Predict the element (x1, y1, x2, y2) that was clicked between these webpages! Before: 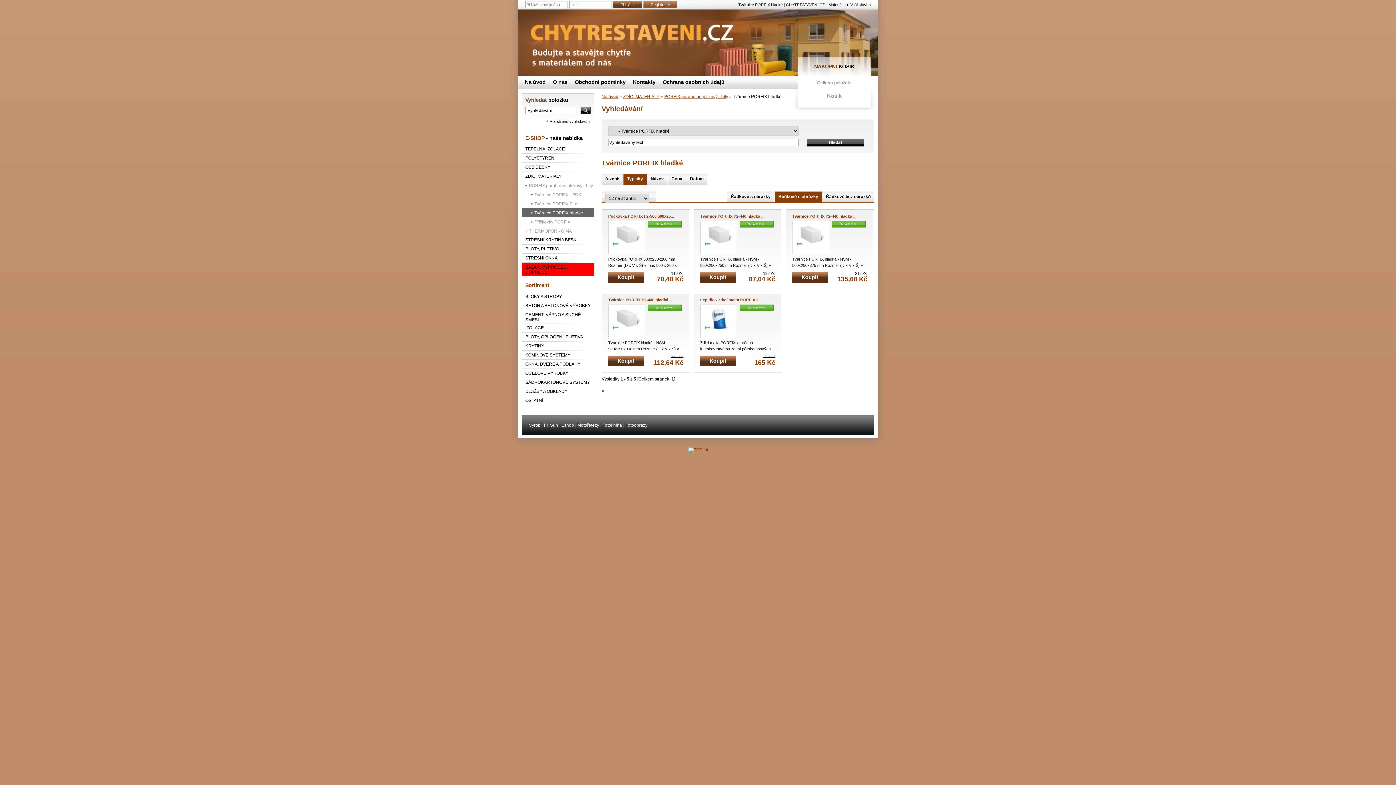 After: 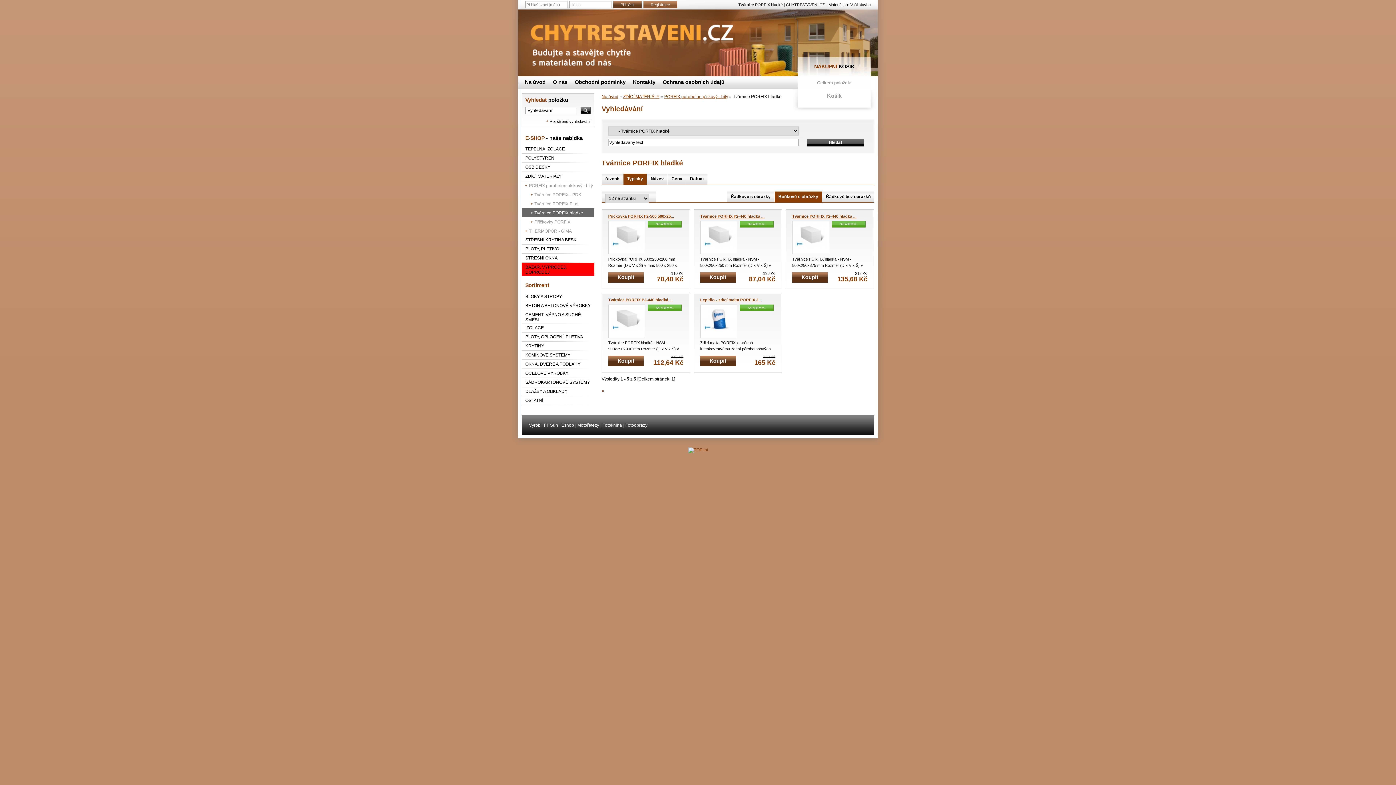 Action: bbox: (529, 422, 558, 427) label: Vyrobil FT Sun